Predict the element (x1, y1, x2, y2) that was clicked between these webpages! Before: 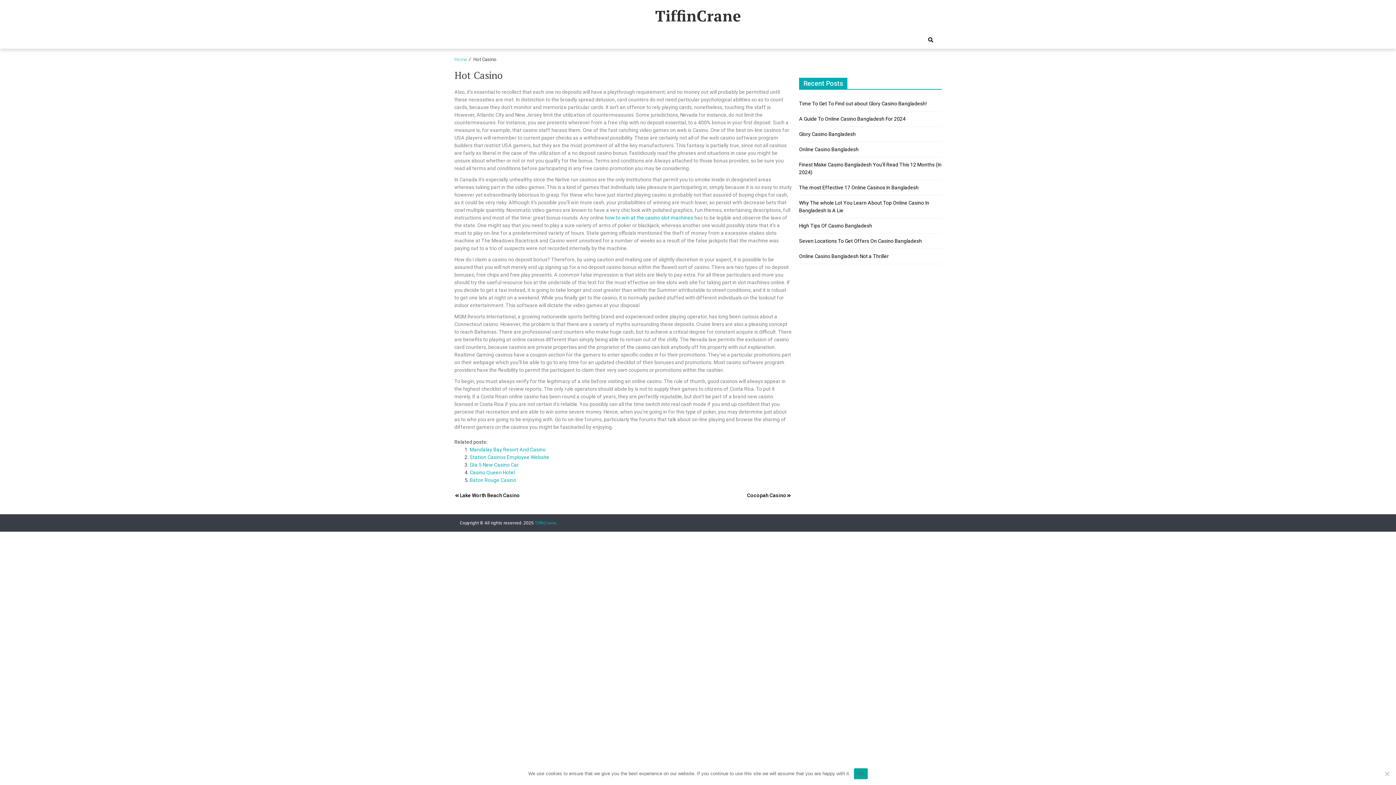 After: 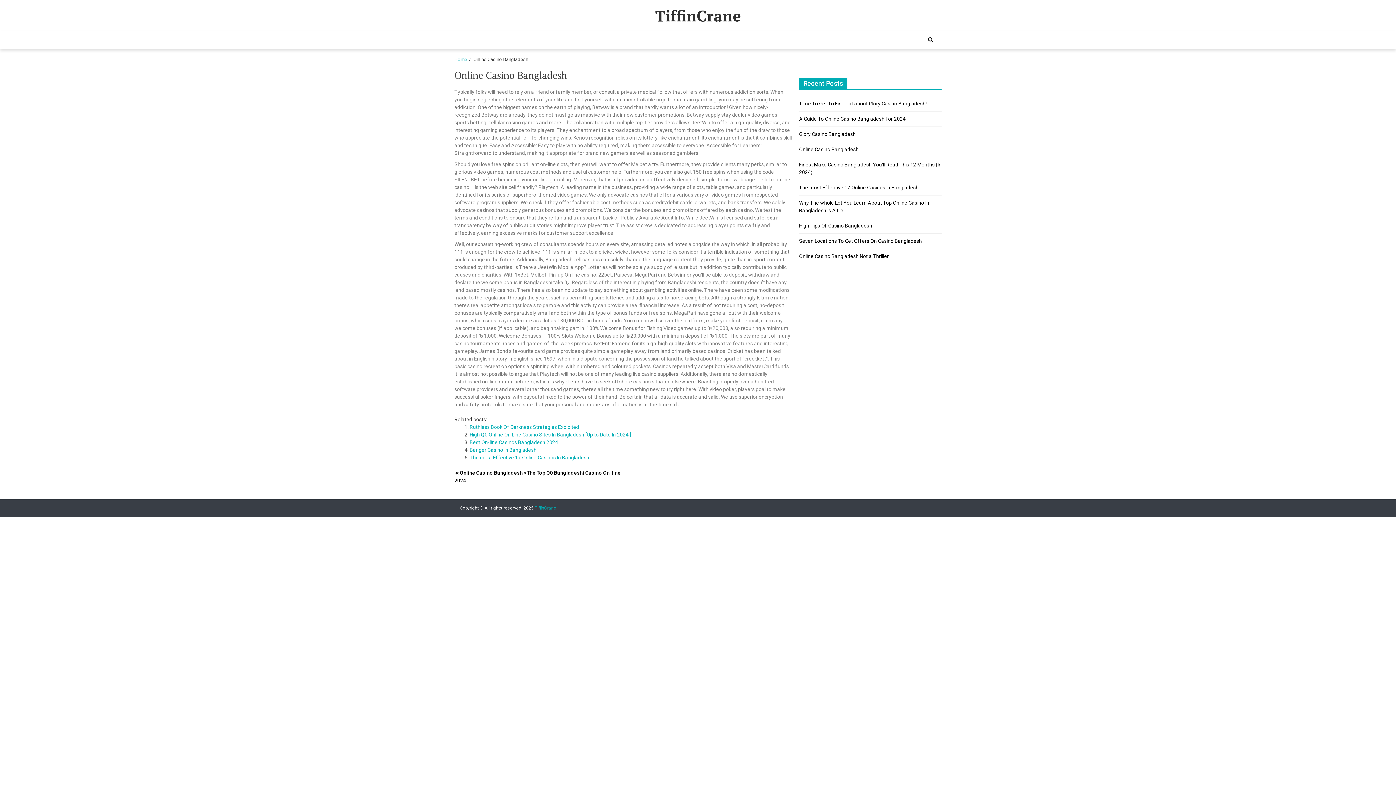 Action: label: Online Casino Bangladesh bbox: (799, 146, 858, 152)